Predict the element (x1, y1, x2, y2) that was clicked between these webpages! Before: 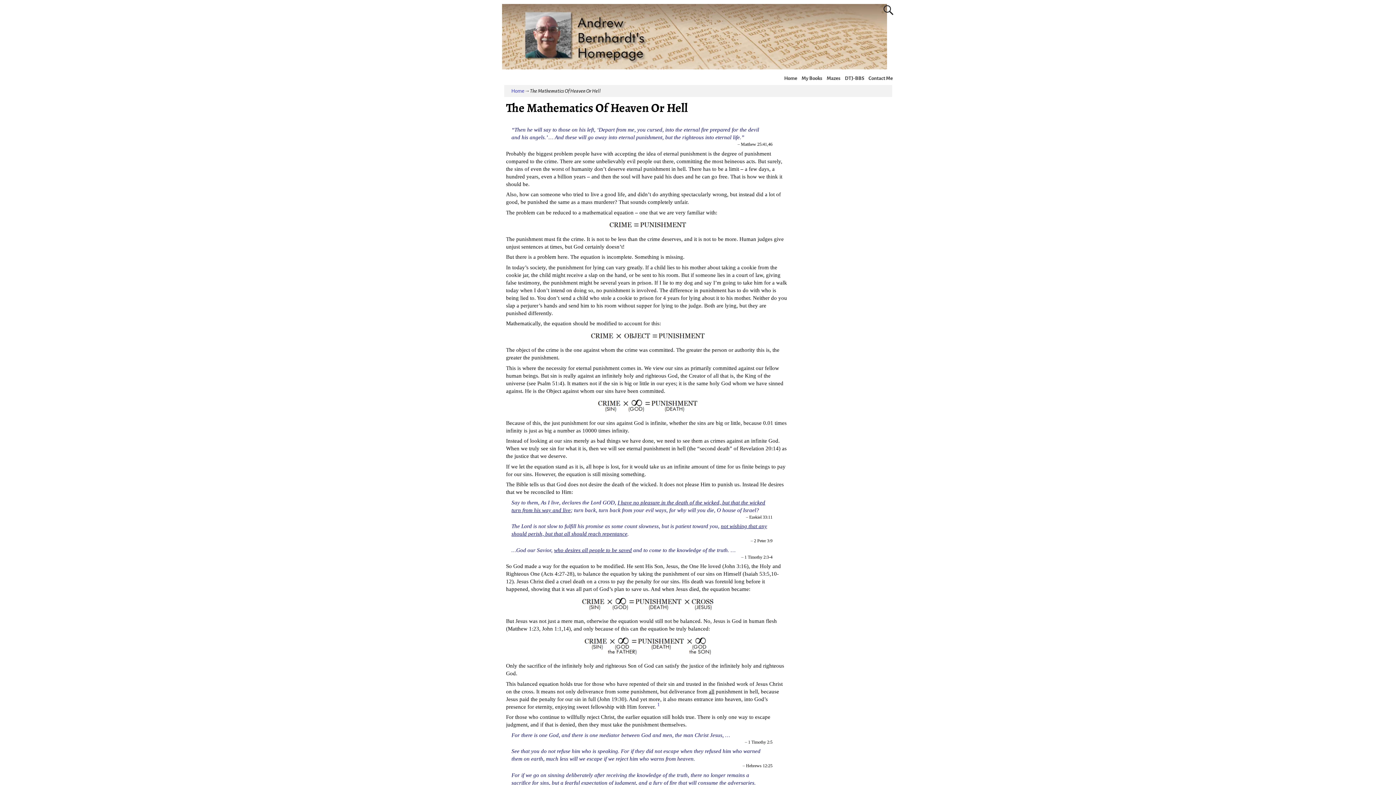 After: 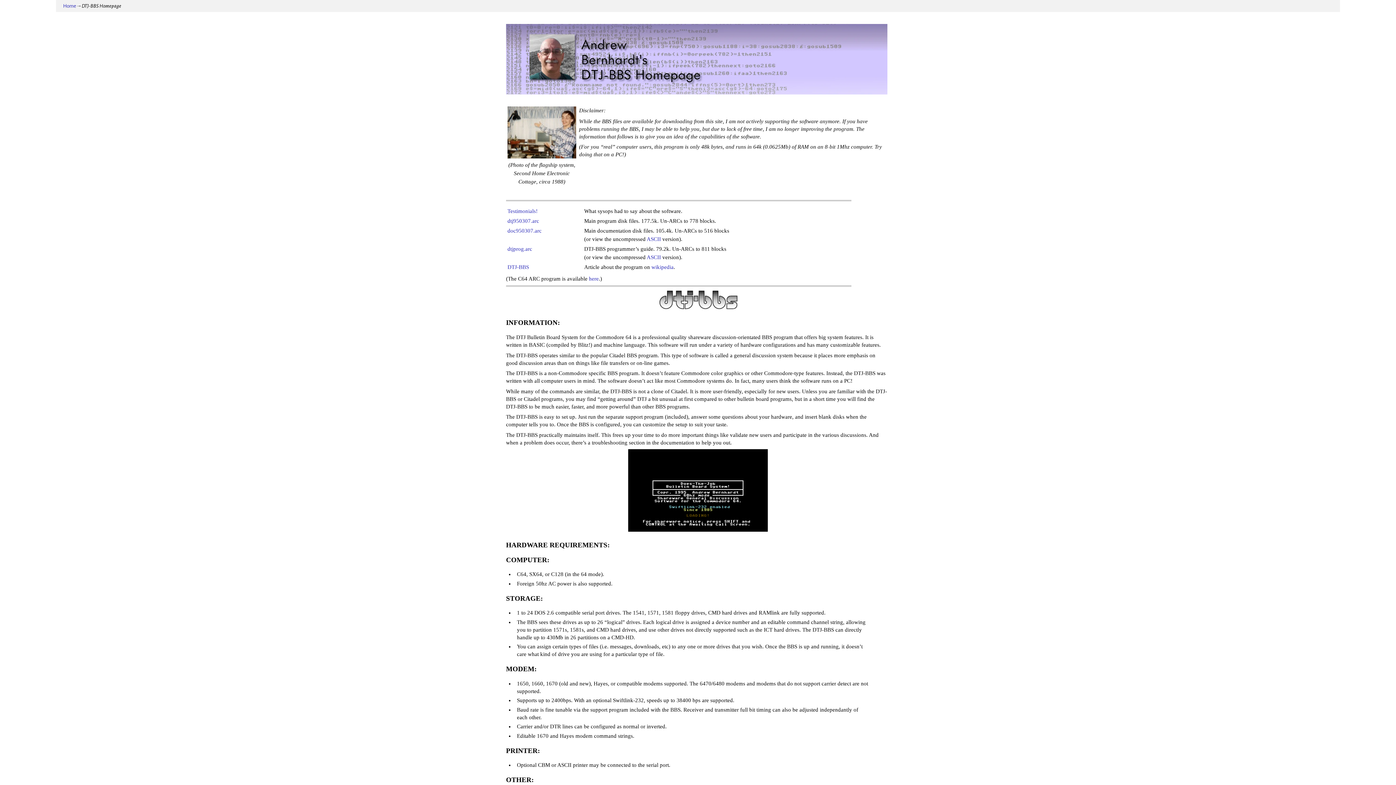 Action: bbox: (845, 75, 864, 81) label: DTJ-BBS